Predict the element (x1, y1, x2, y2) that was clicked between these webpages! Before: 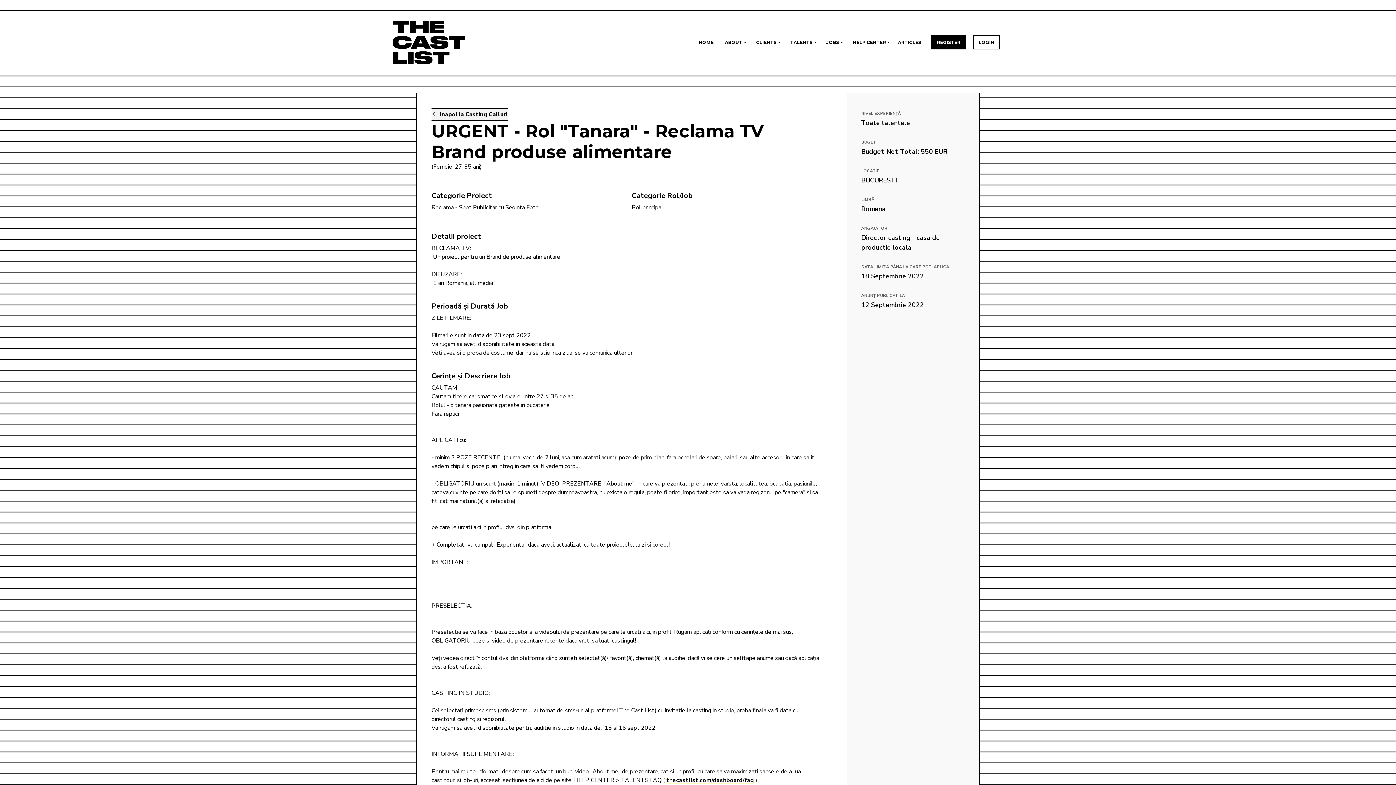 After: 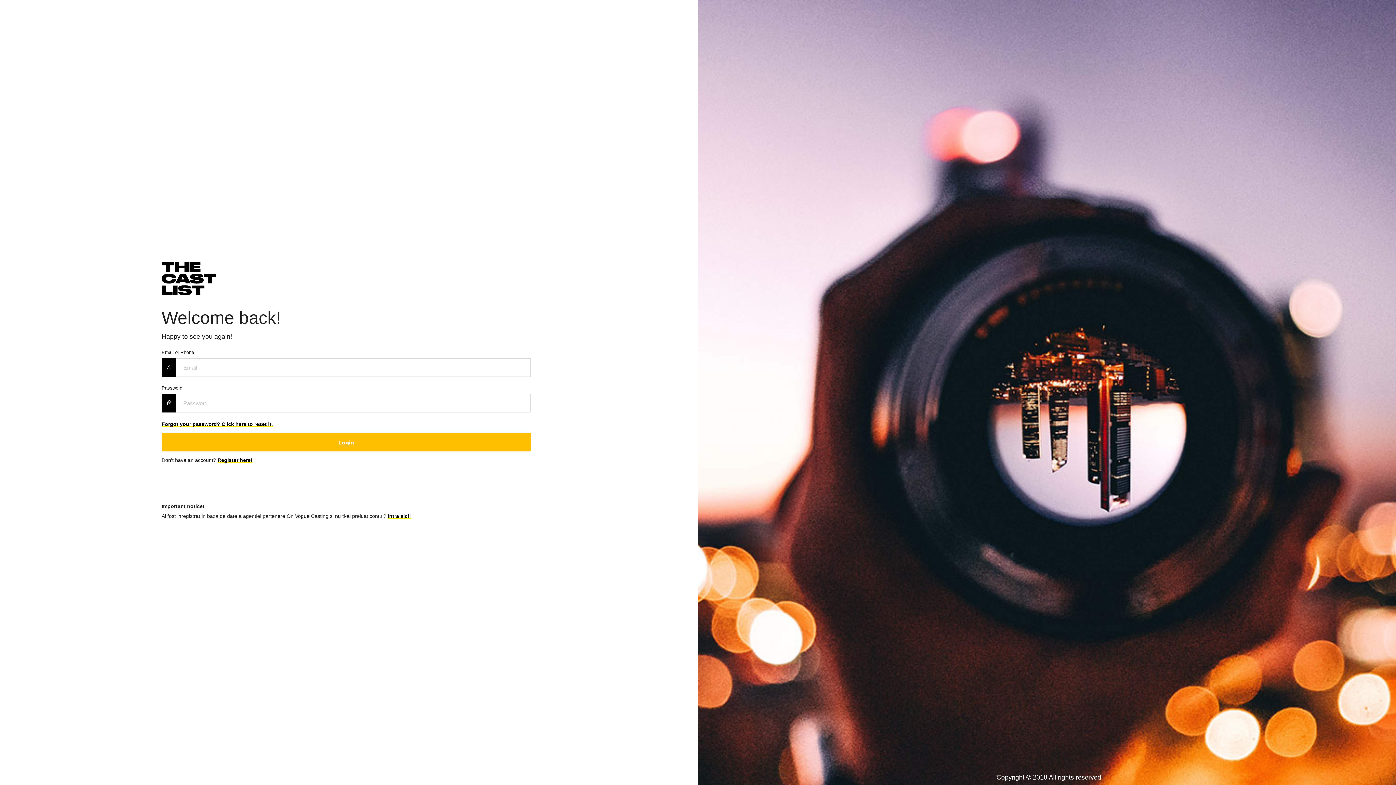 Action: bbox: (973, 35, 1000, 49) label: LOGIN